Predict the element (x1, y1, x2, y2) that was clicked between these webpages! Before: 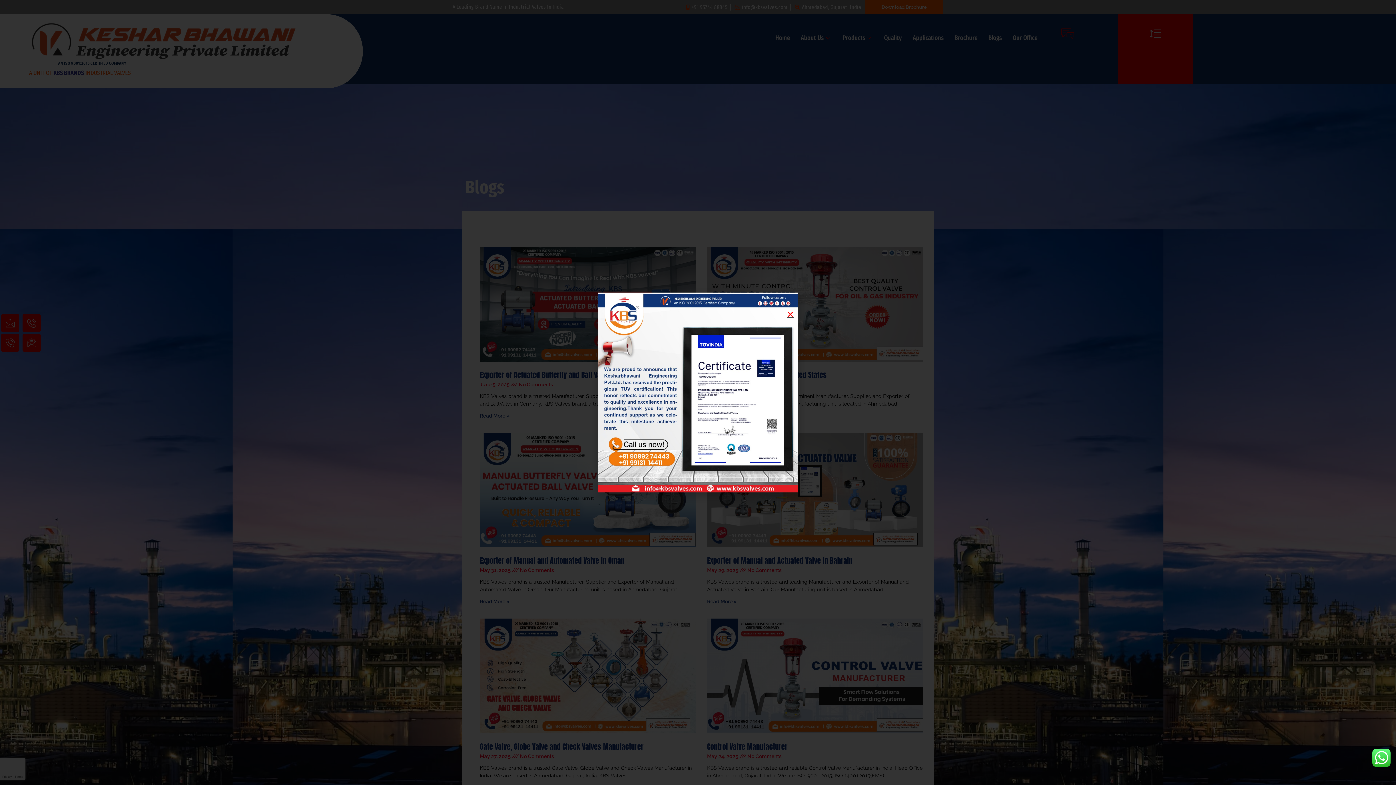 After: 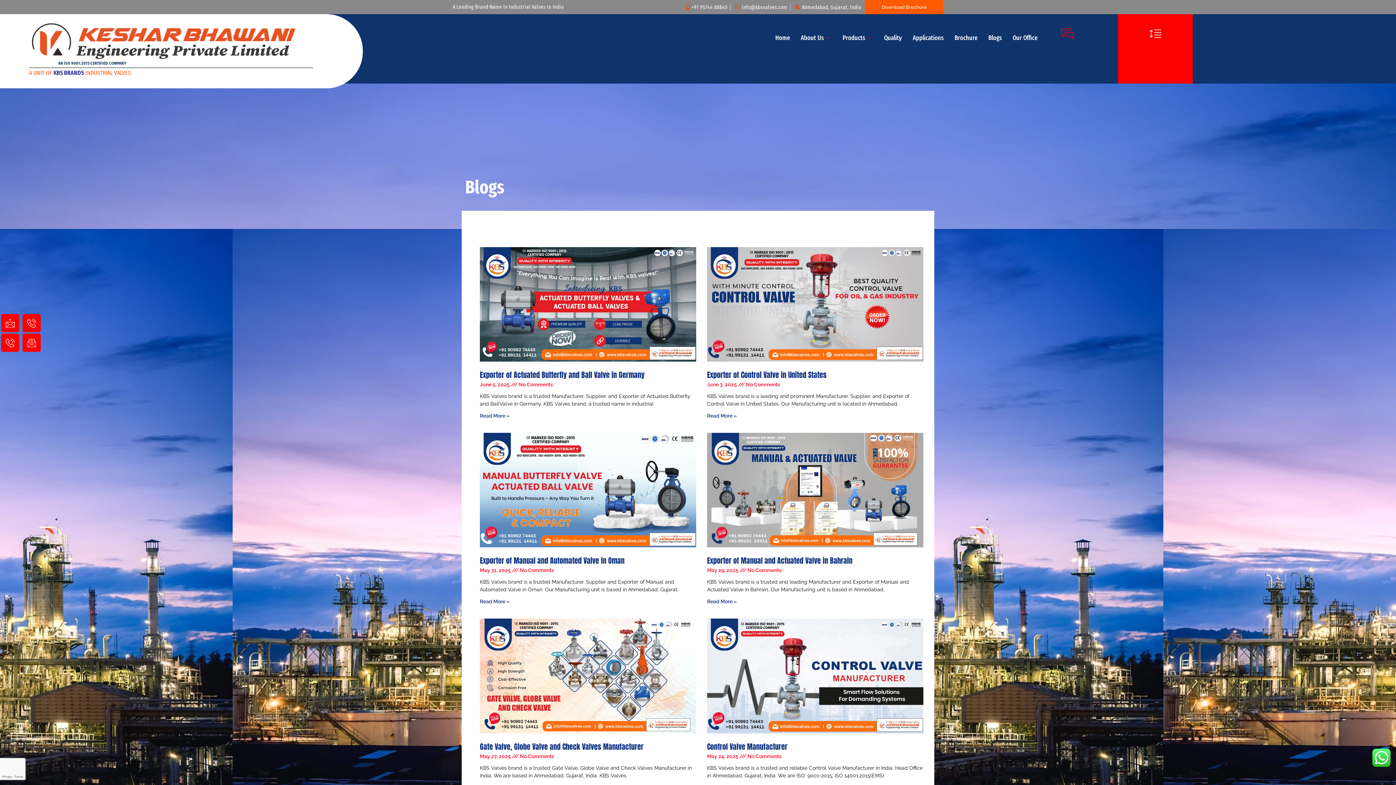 Action: bbox: (786, 310, 794, 318) label: Close